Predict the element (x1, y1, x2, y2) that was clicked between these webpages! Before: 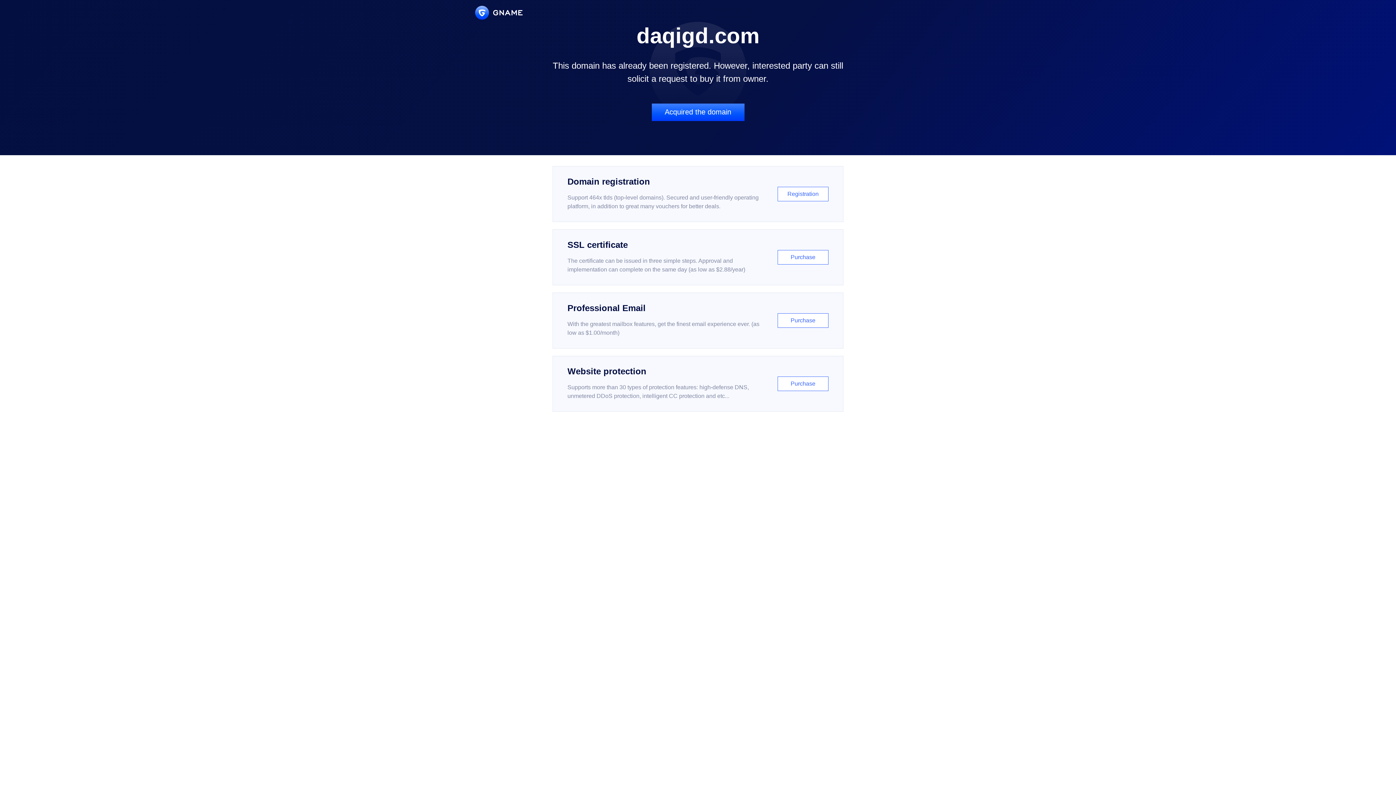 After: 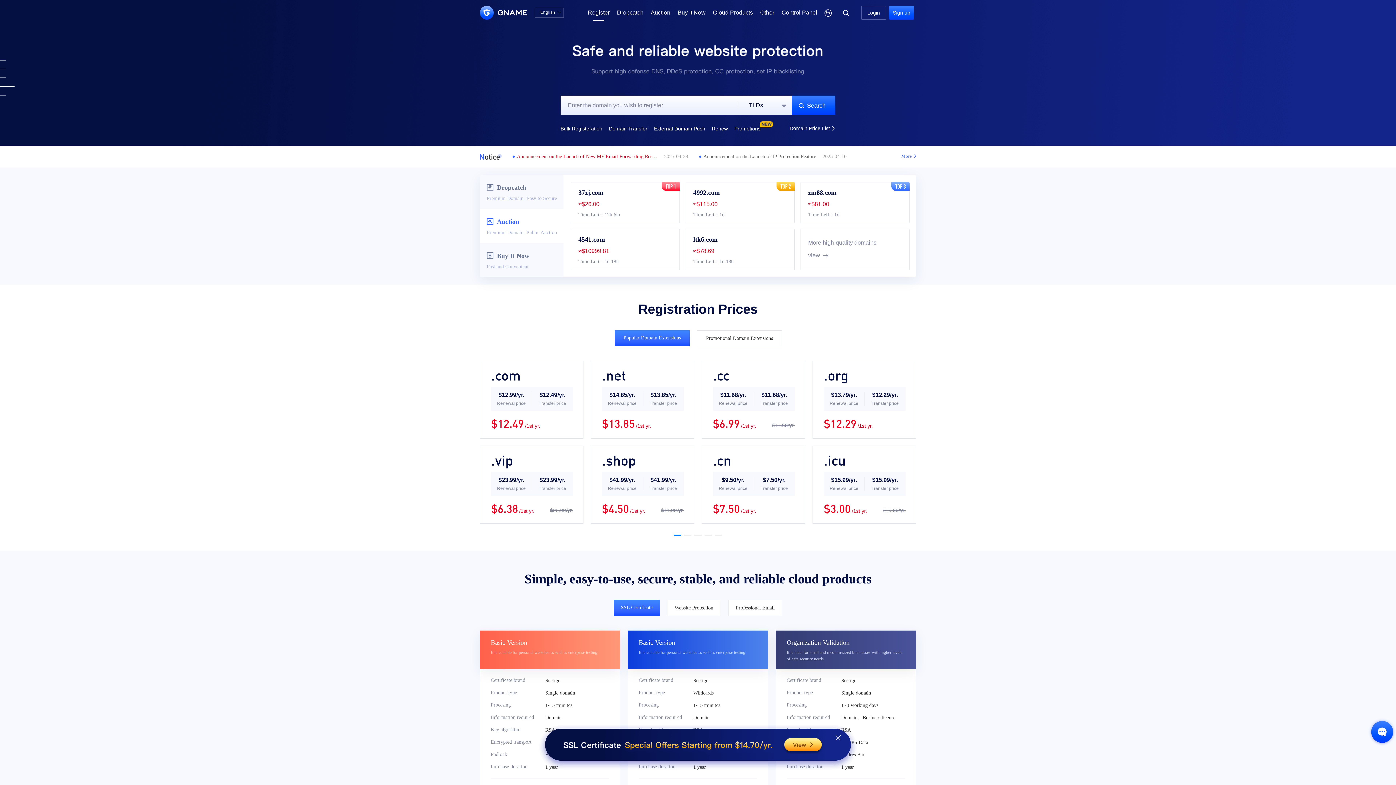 Action: label: Domain registration

Support 464x tlds (top-level domains). Secured and user-friendly operating platform, in addition to great many vouchers for better deals.

Registration bbox: (552, 166, 843, 222)